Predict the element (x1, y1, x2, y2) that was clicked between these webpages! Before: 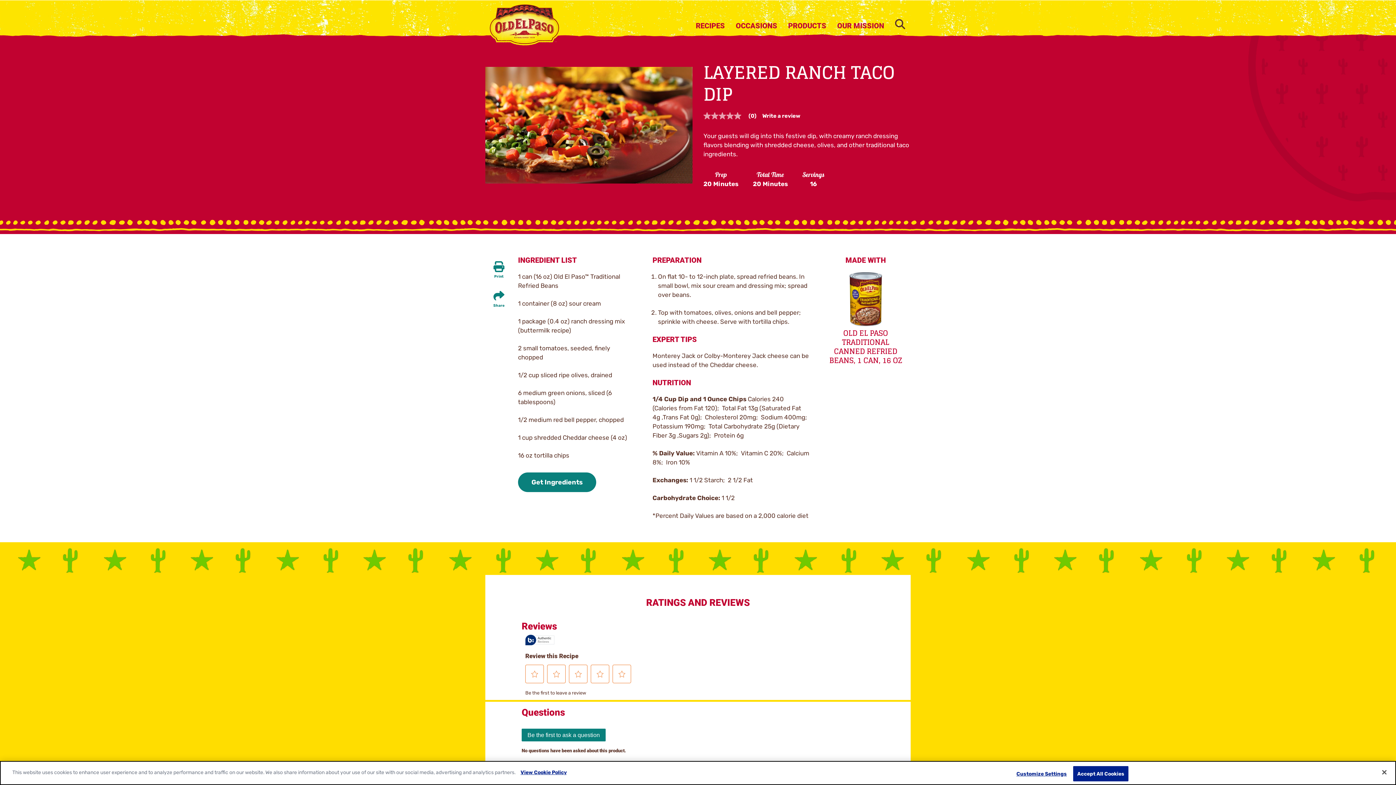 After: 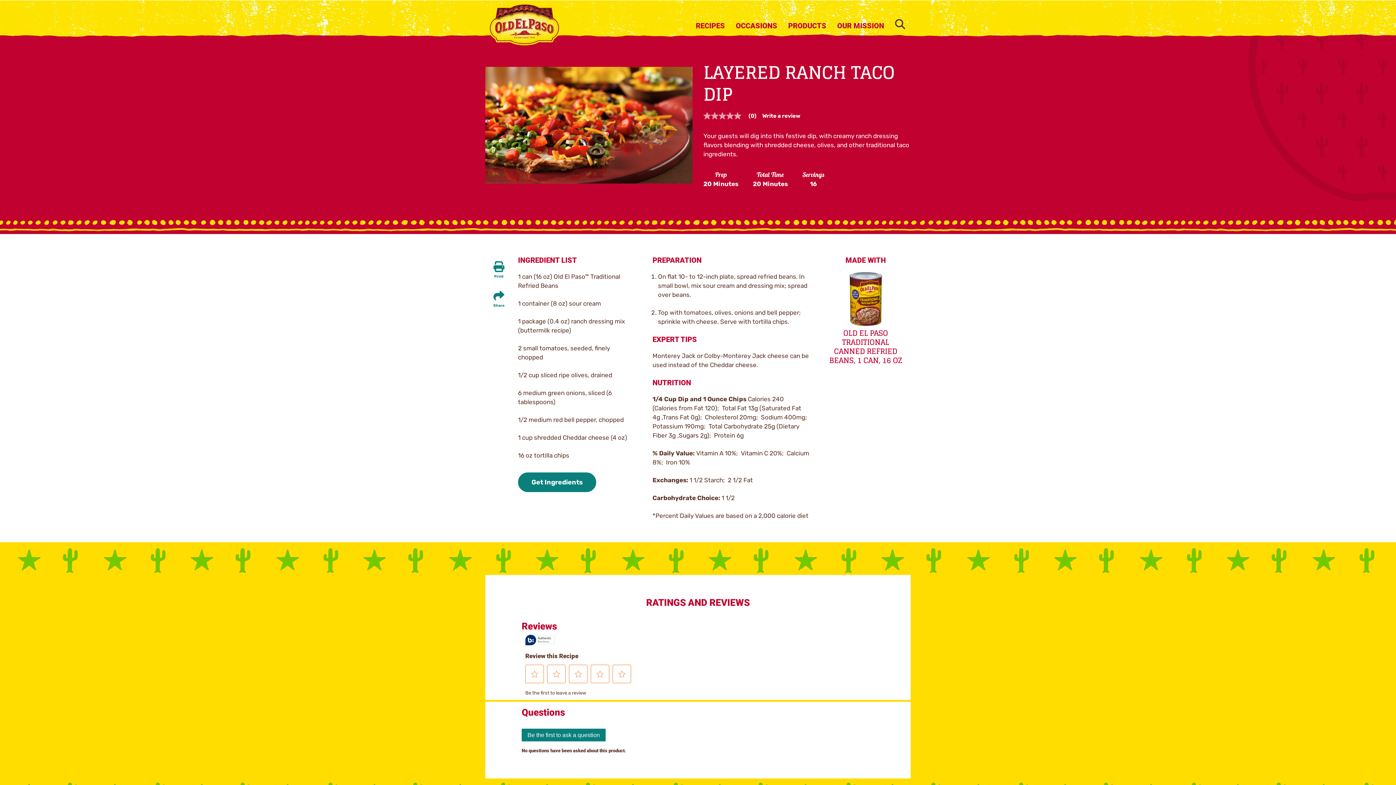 Action: bbox: (1376, 764, 1392, 780) label: Close